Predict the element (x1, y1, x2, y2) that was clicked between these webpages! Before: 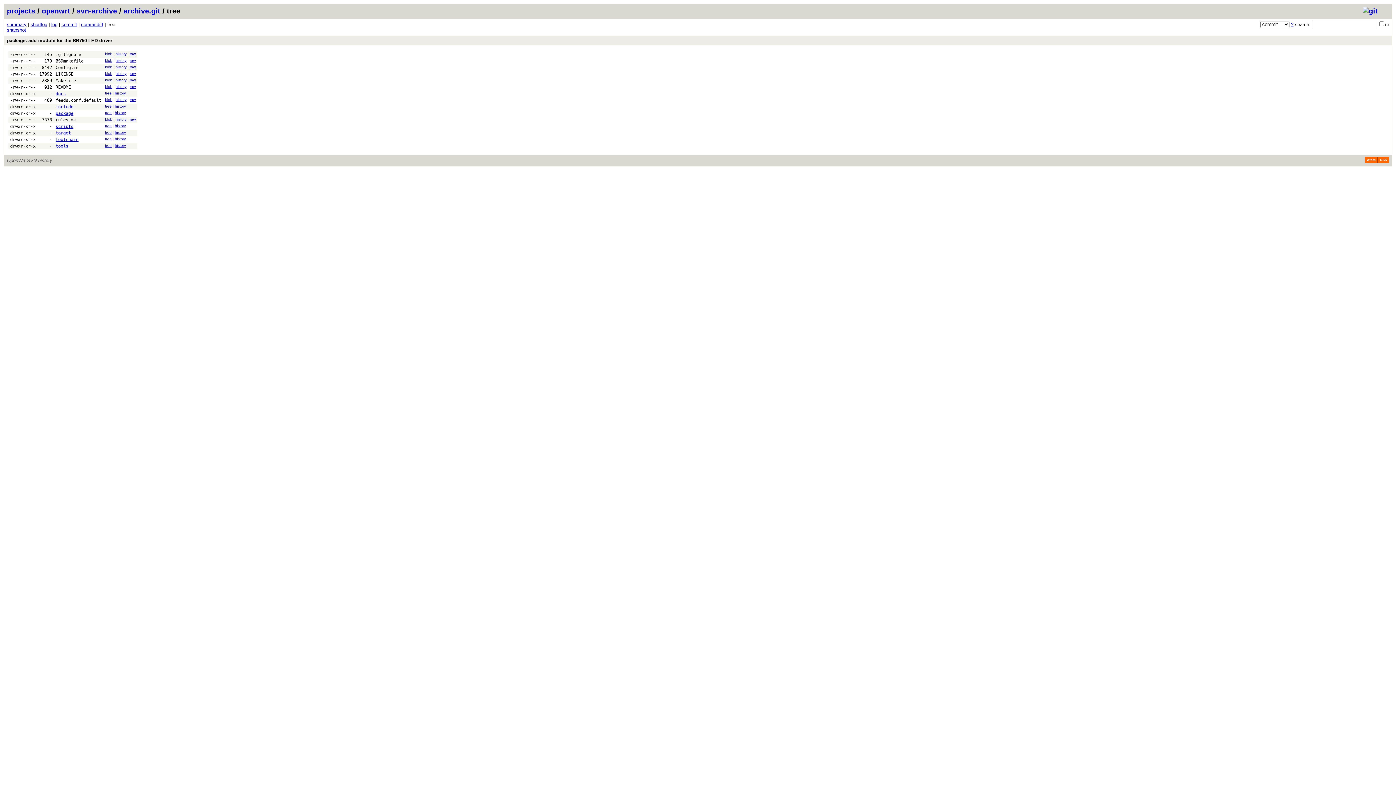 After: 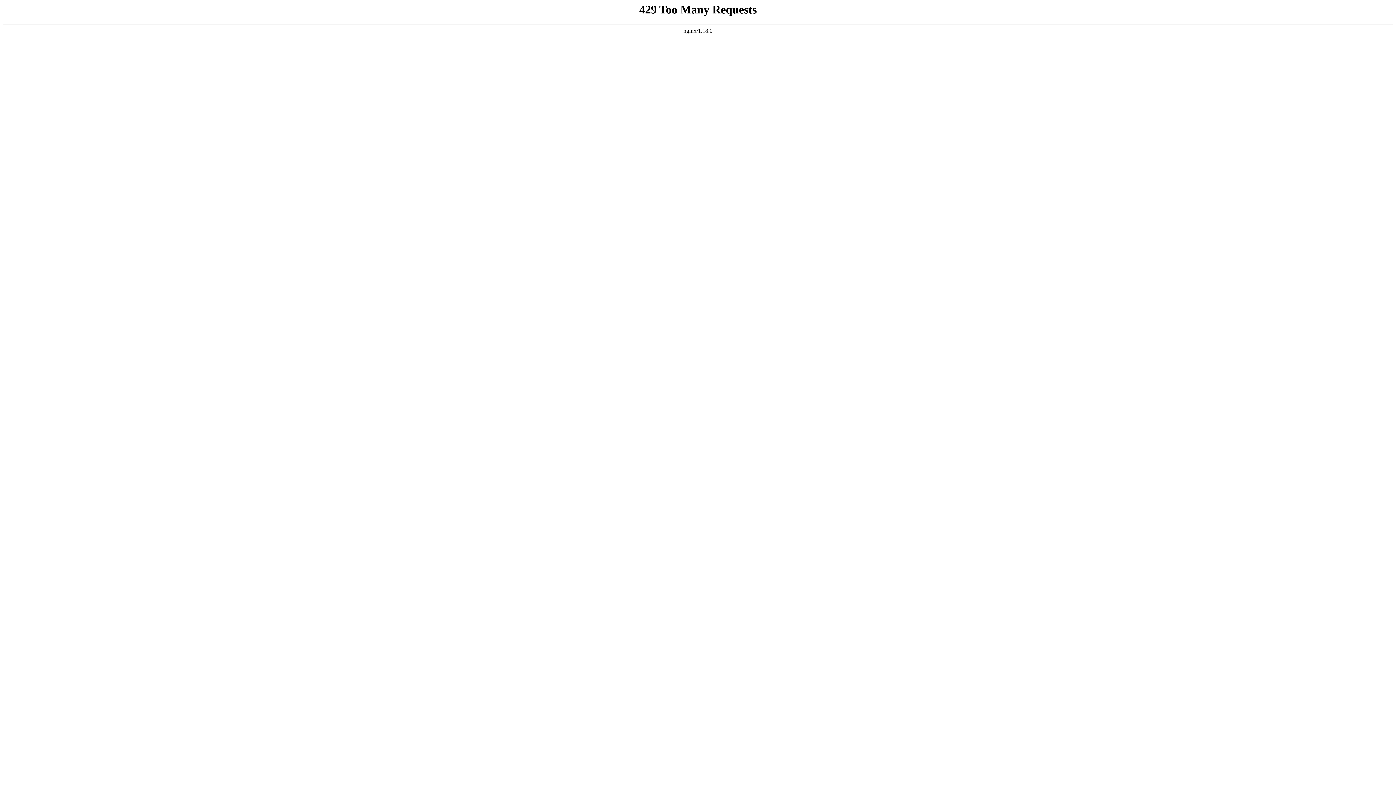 Action: label: raw bbox: (129, 52, 135, 56)